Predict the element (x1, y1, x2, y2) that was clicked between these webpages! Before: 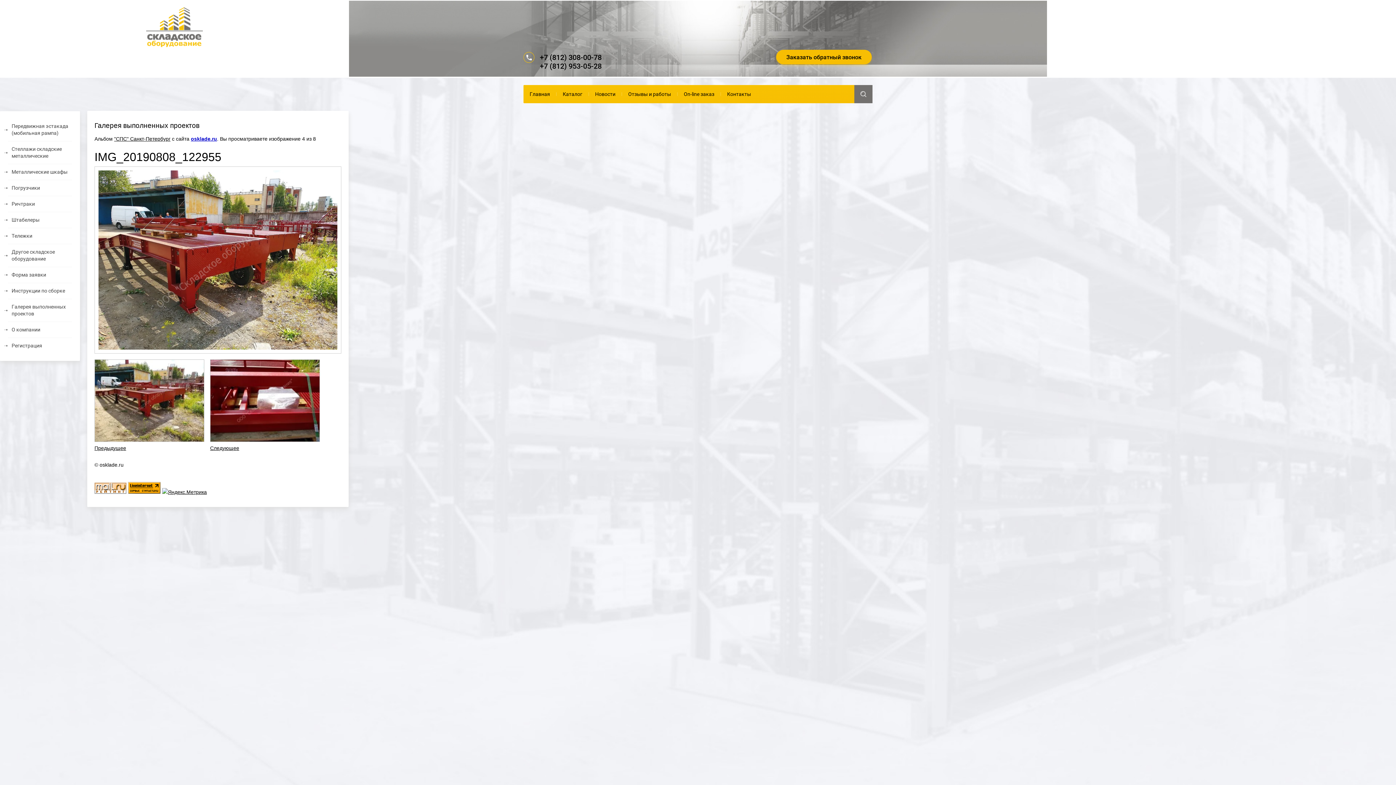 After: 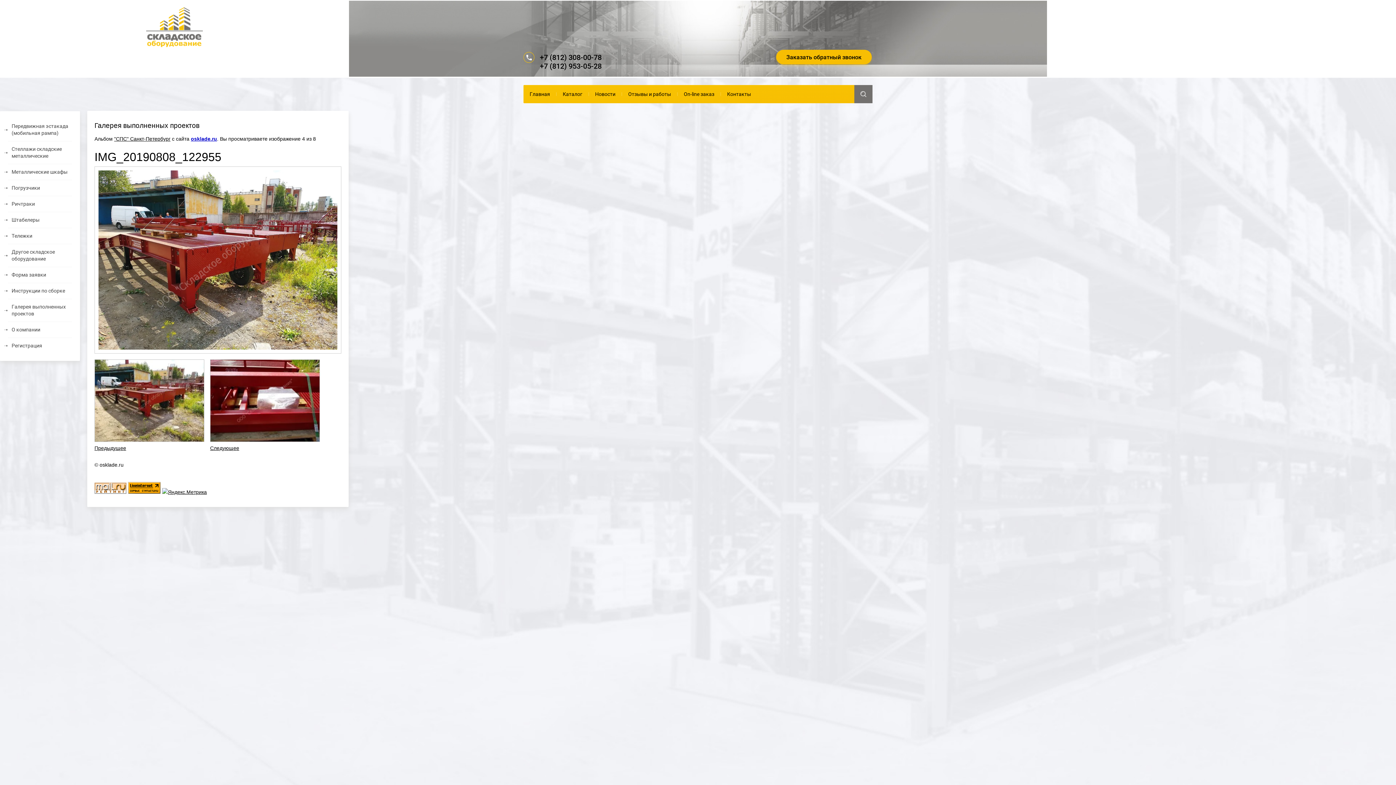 Action: bbox: (128, 489, 160, 495)